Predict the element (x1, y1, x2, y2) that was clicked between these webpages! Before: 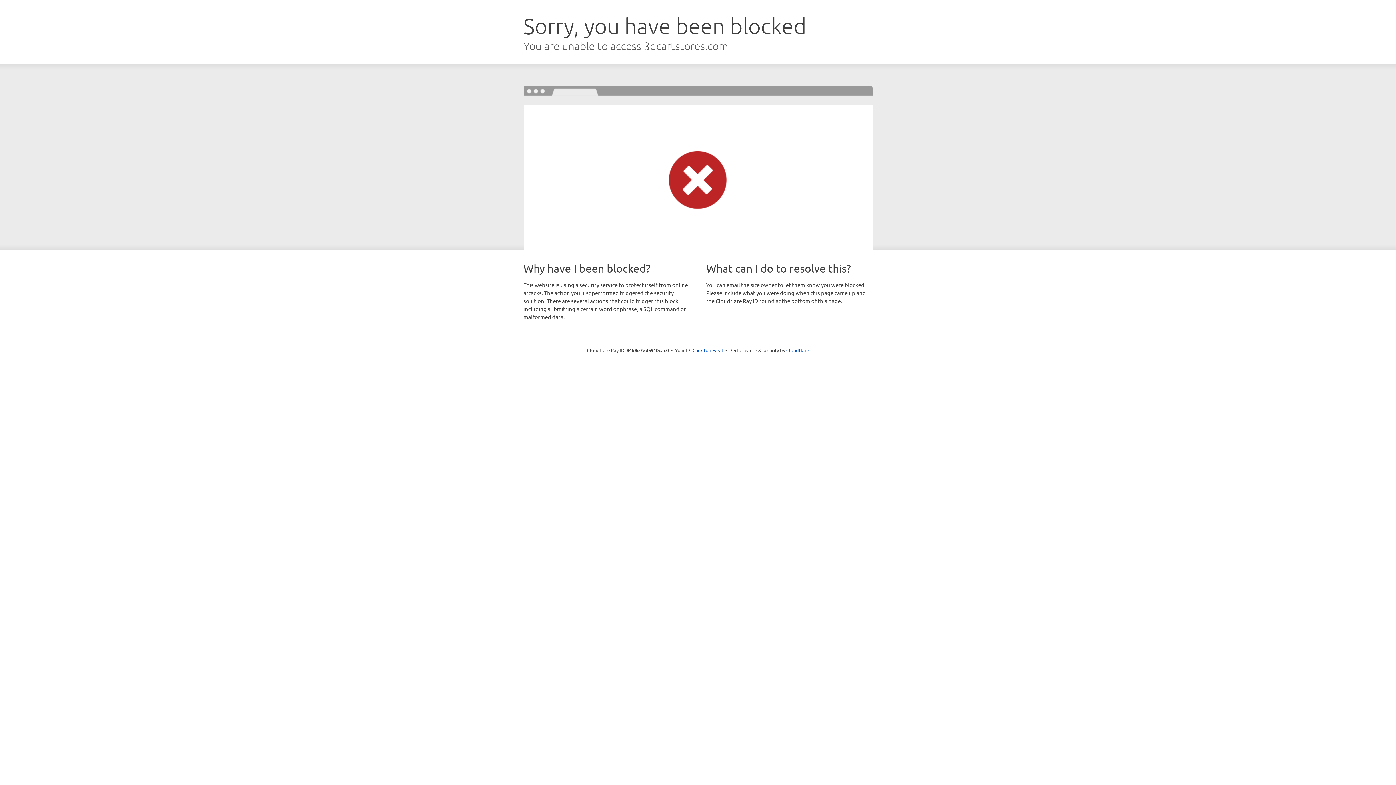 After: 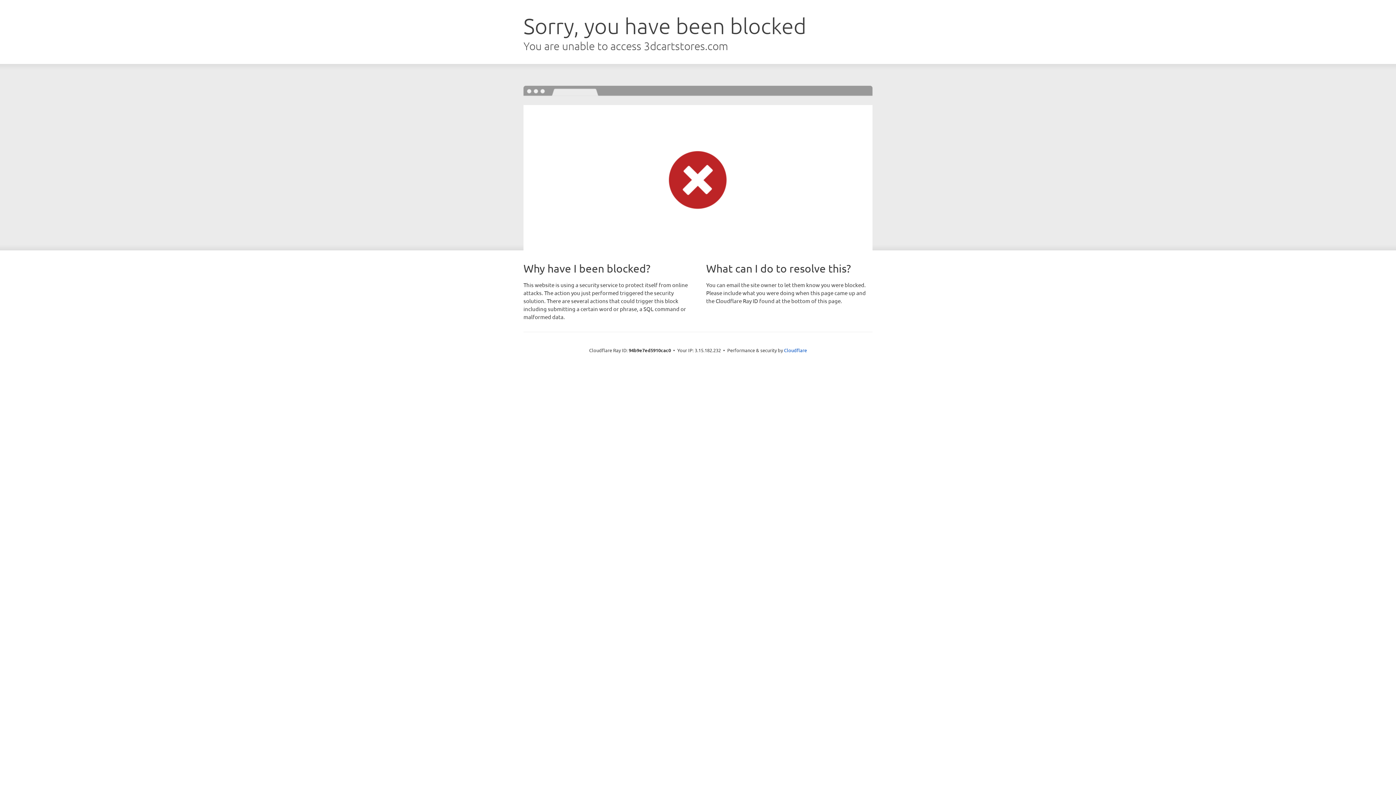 Action: bbox: (692, 346, 723, 353) label: Click to reveal